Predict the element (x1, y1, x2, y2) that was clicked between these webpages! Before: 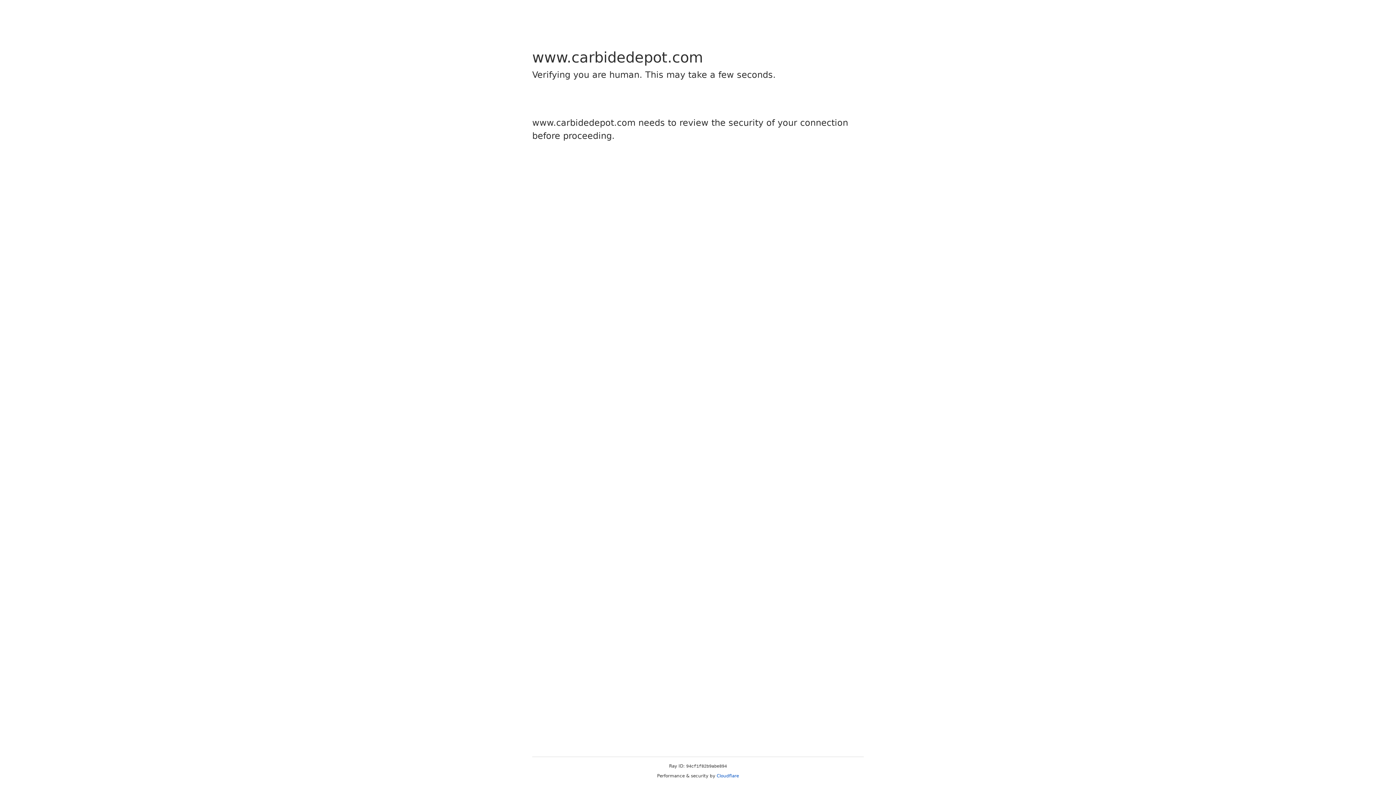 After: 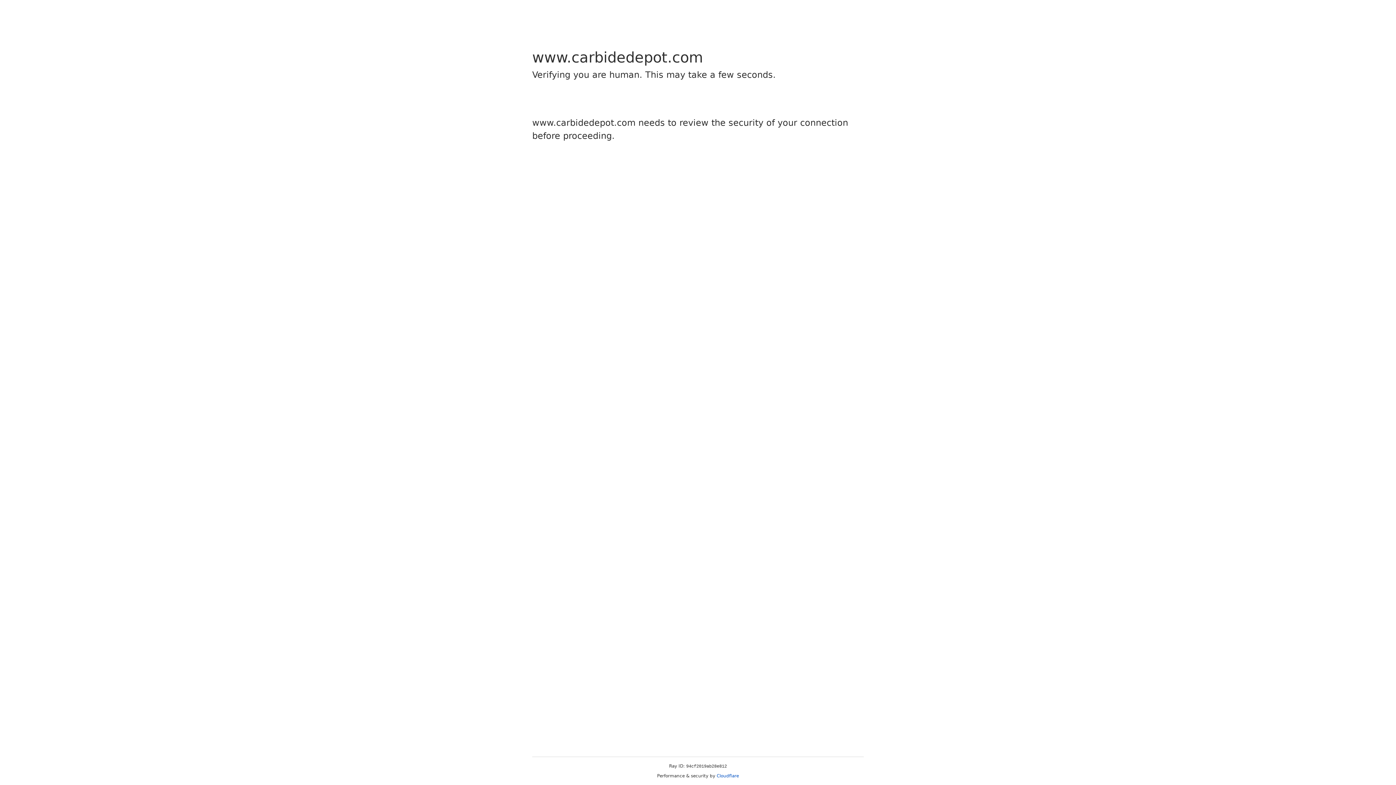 Action: bbox: (716, 773, 739, 778) label: Cloudflare